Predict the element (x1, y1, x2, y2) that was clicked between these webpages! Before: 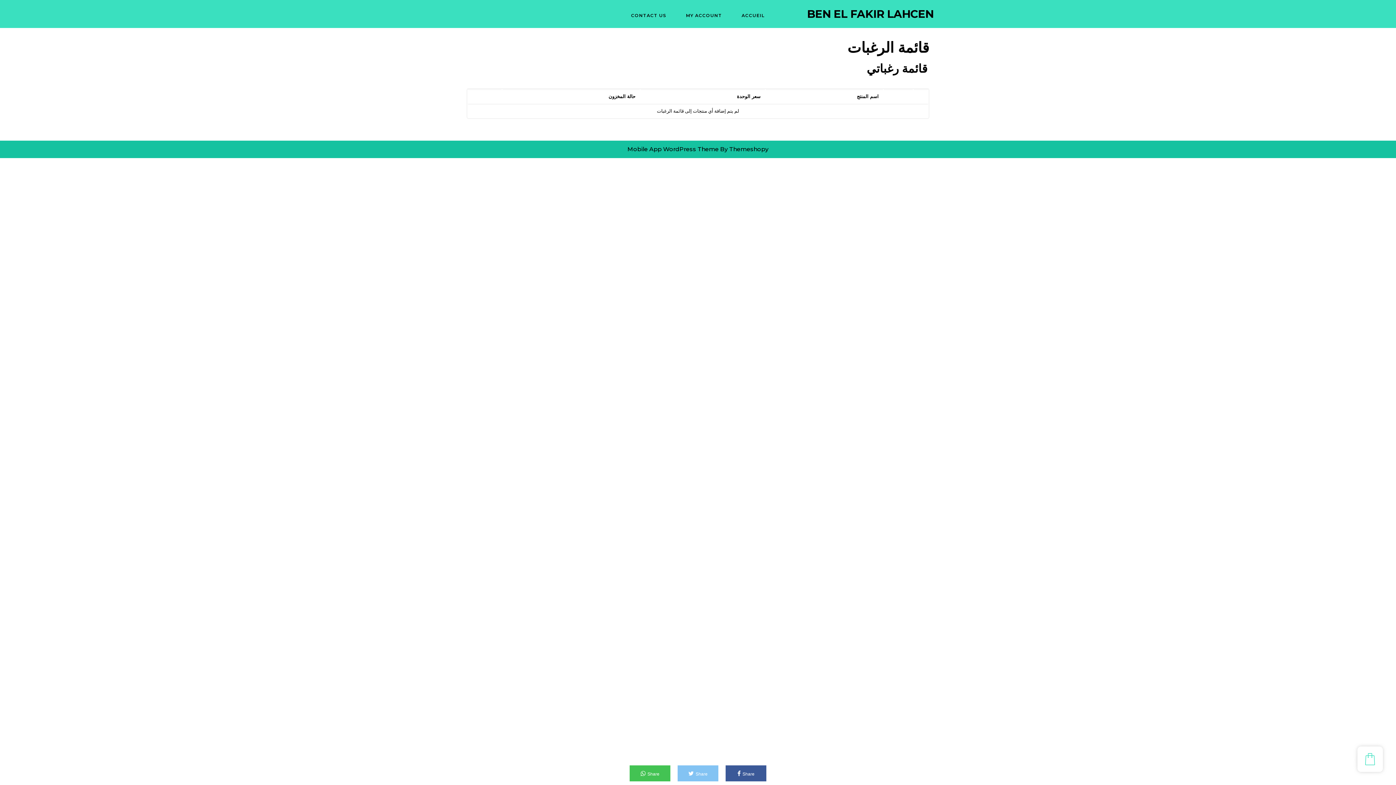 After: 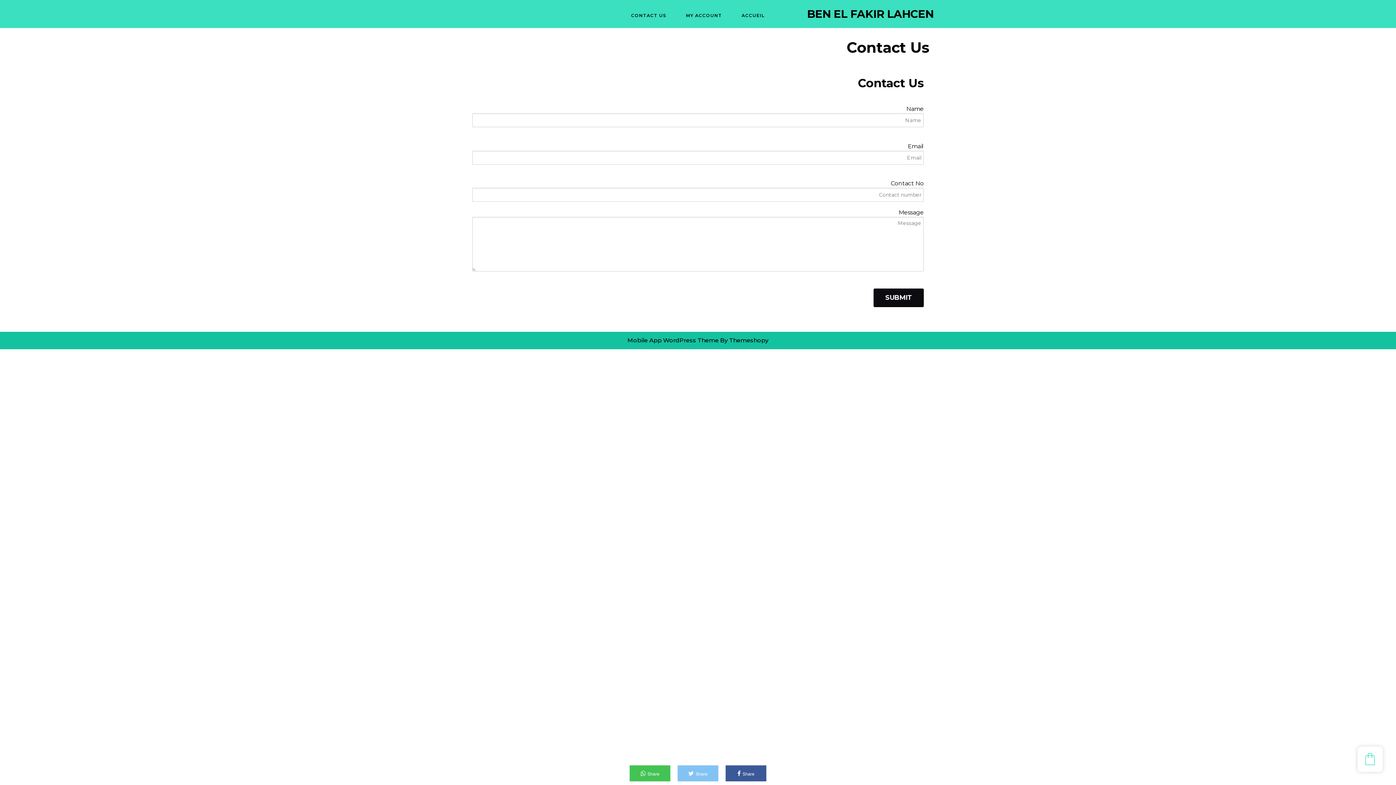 Action: label: CONTACT US bbox: (622, 6, 675, 24)